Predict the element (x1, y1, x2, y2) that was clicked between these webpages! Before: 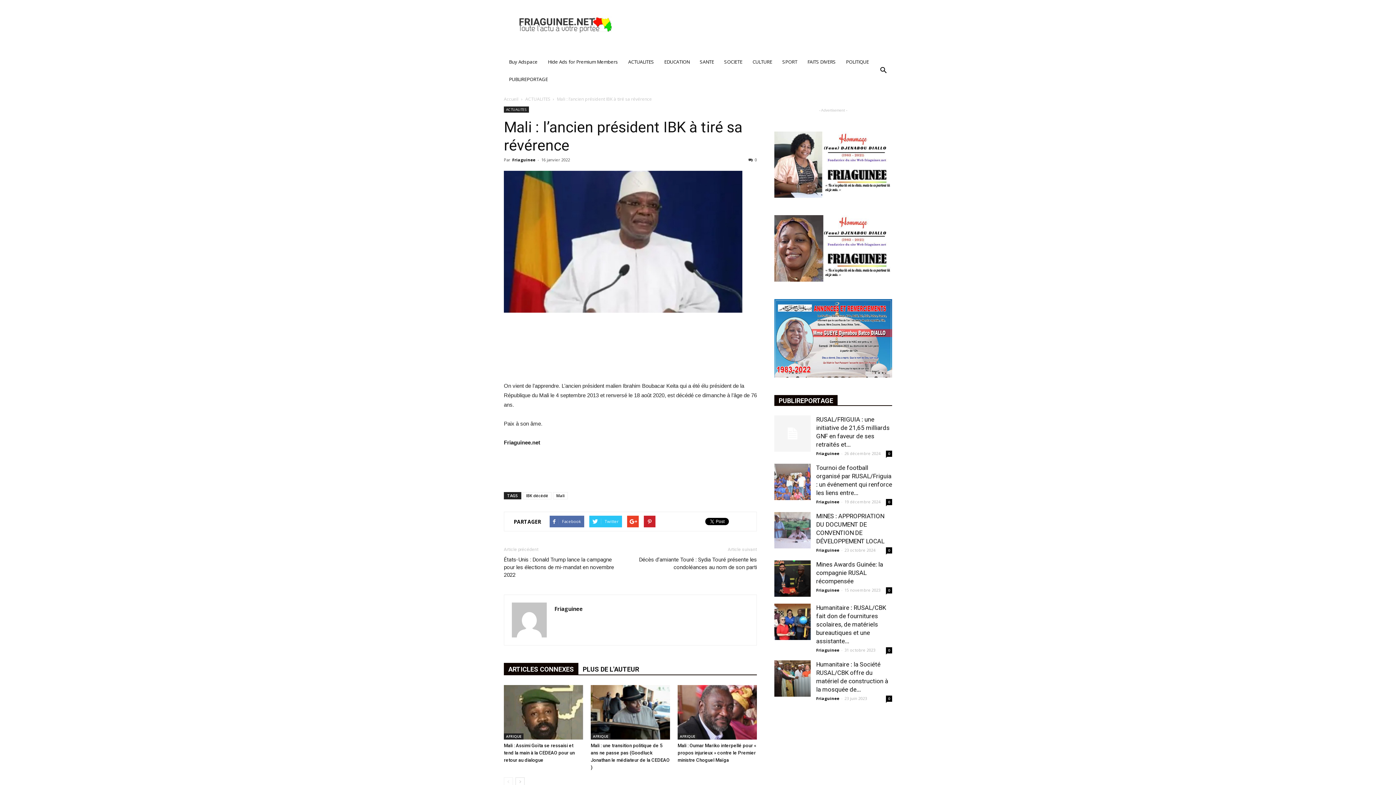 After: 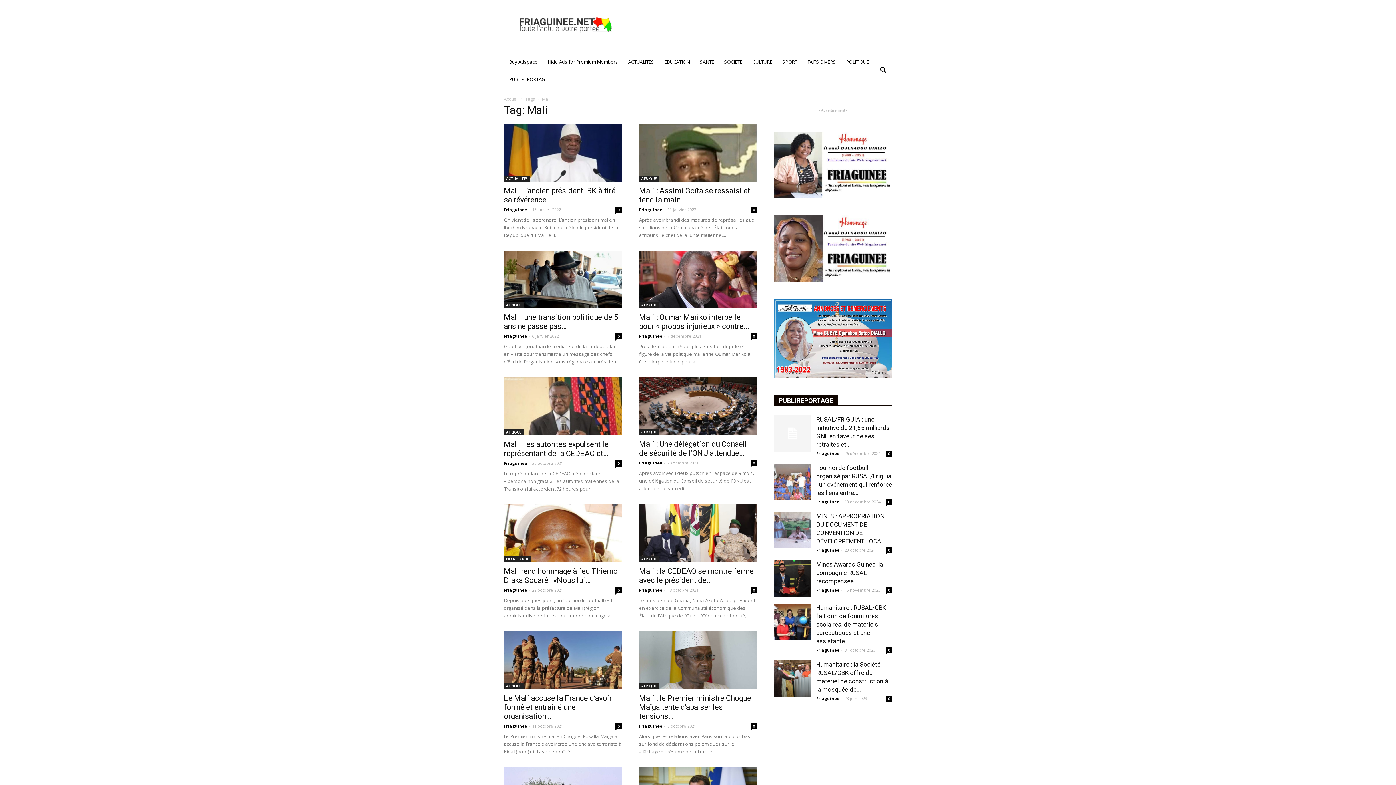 Action: bbox: (553, 492, 568, 499) label: Mali